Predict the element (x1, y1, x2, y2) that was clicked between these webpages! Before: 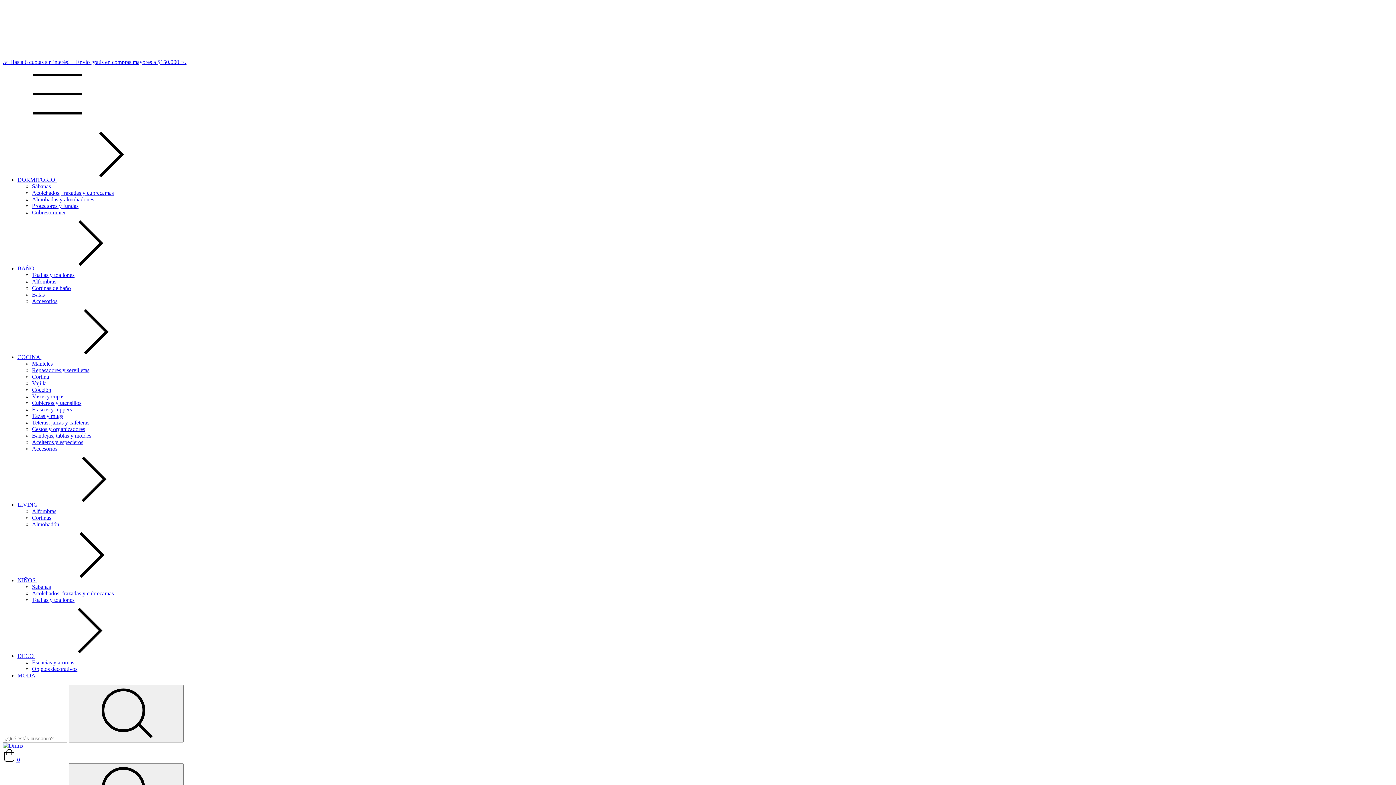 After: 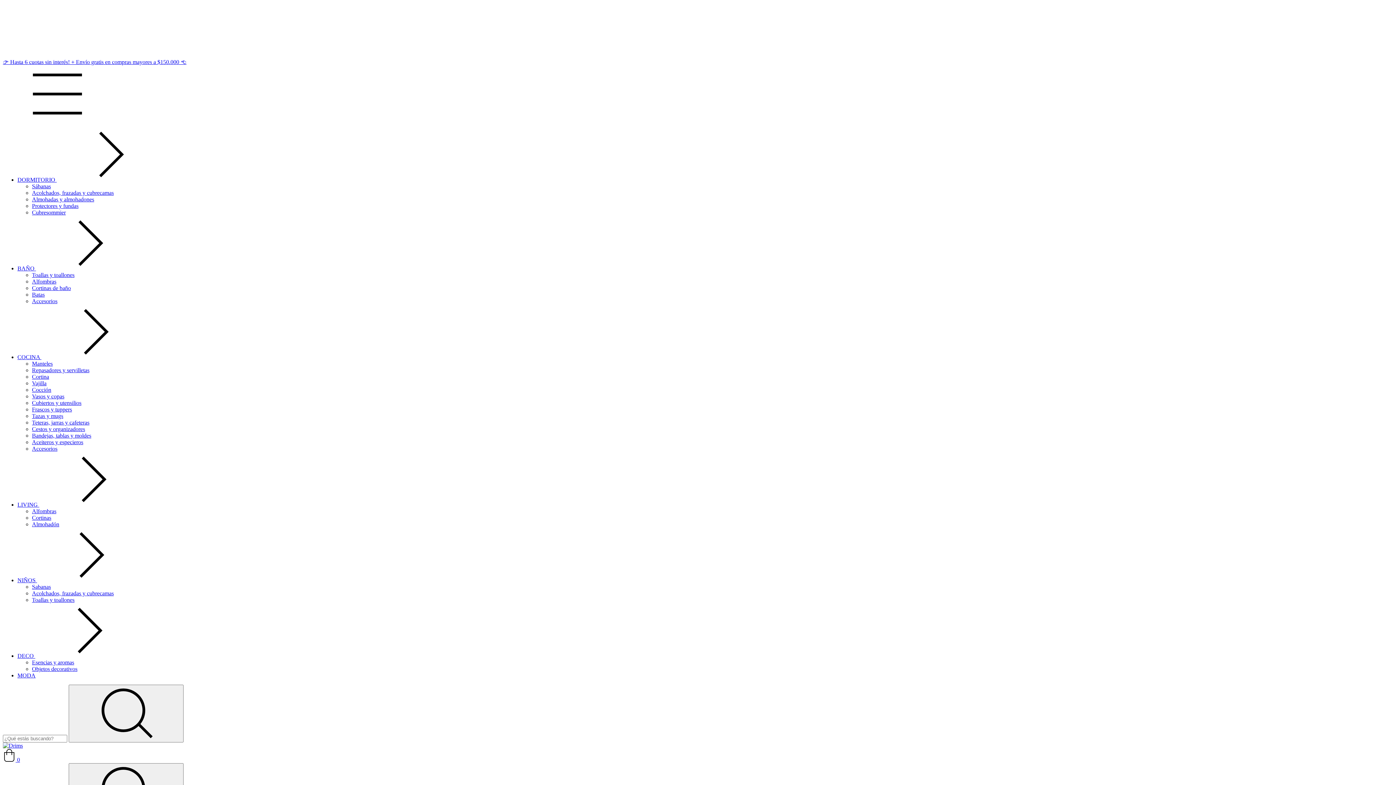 Action: bbox: (32, 189, 113, 196) label: Acolchados, frazadas y cubrecamas